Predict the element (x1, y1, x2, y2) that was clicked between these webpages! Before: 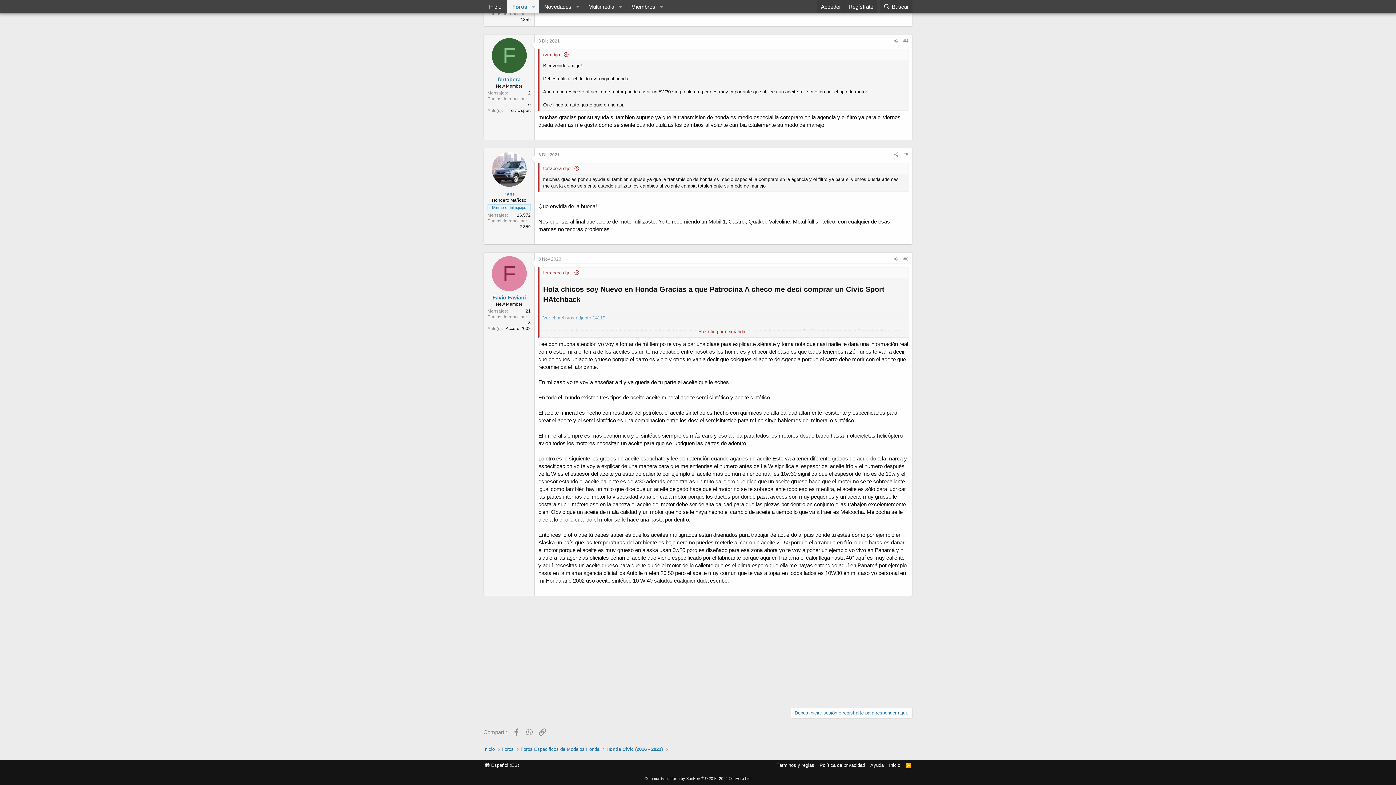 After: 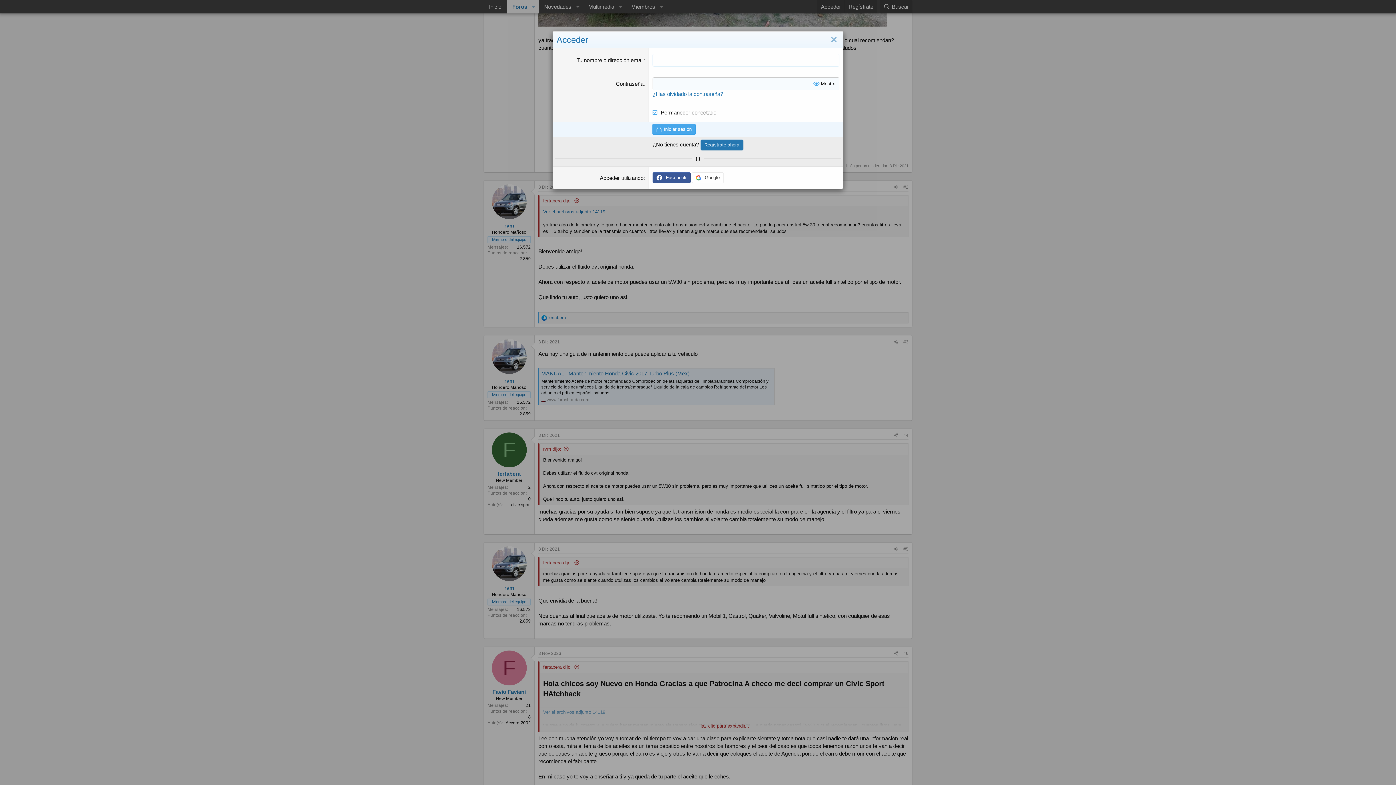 Action: bbox: (817, 0, 844, 13) label: Acceder